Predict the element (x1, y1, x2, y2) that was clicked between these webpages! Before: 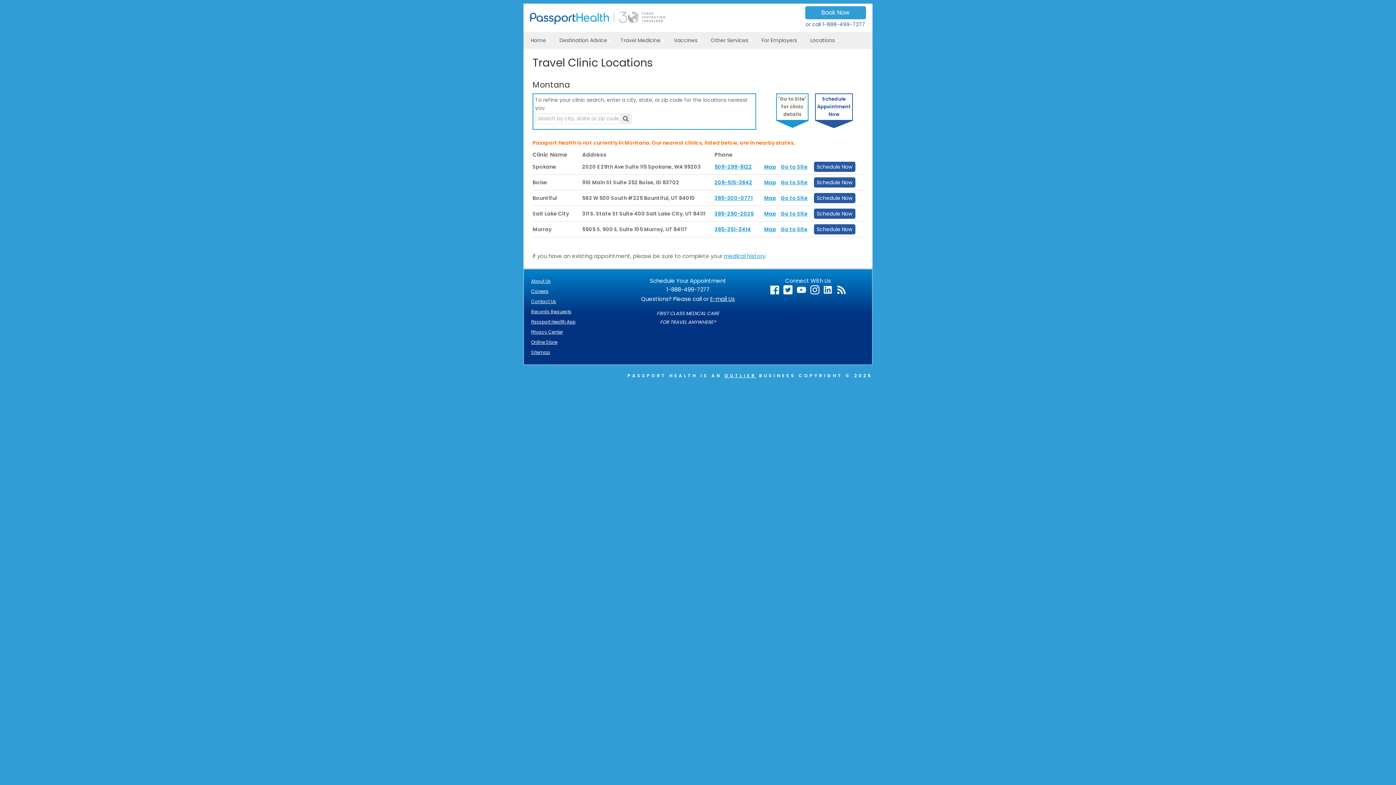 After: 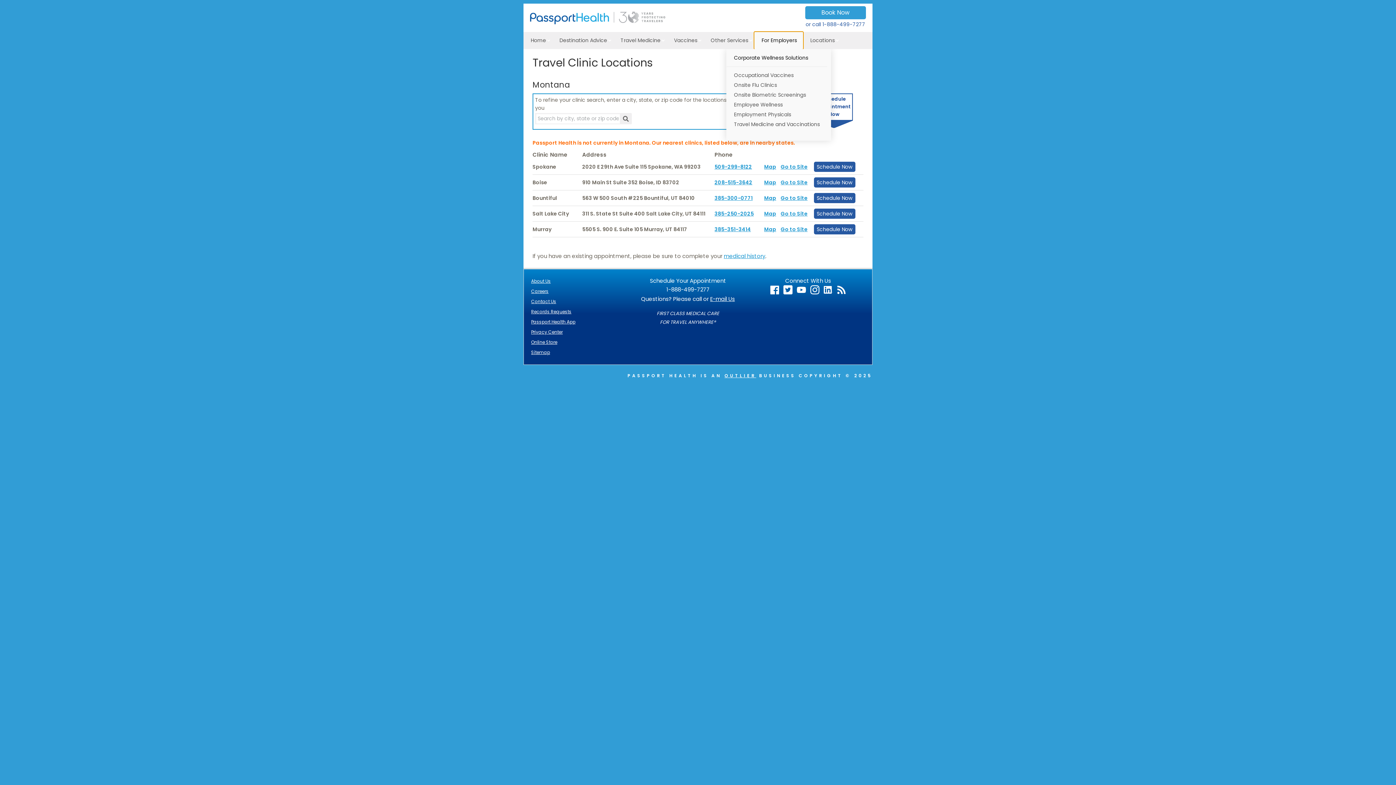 Action: bbox: (754, 32, 803, 49) label: For Employers